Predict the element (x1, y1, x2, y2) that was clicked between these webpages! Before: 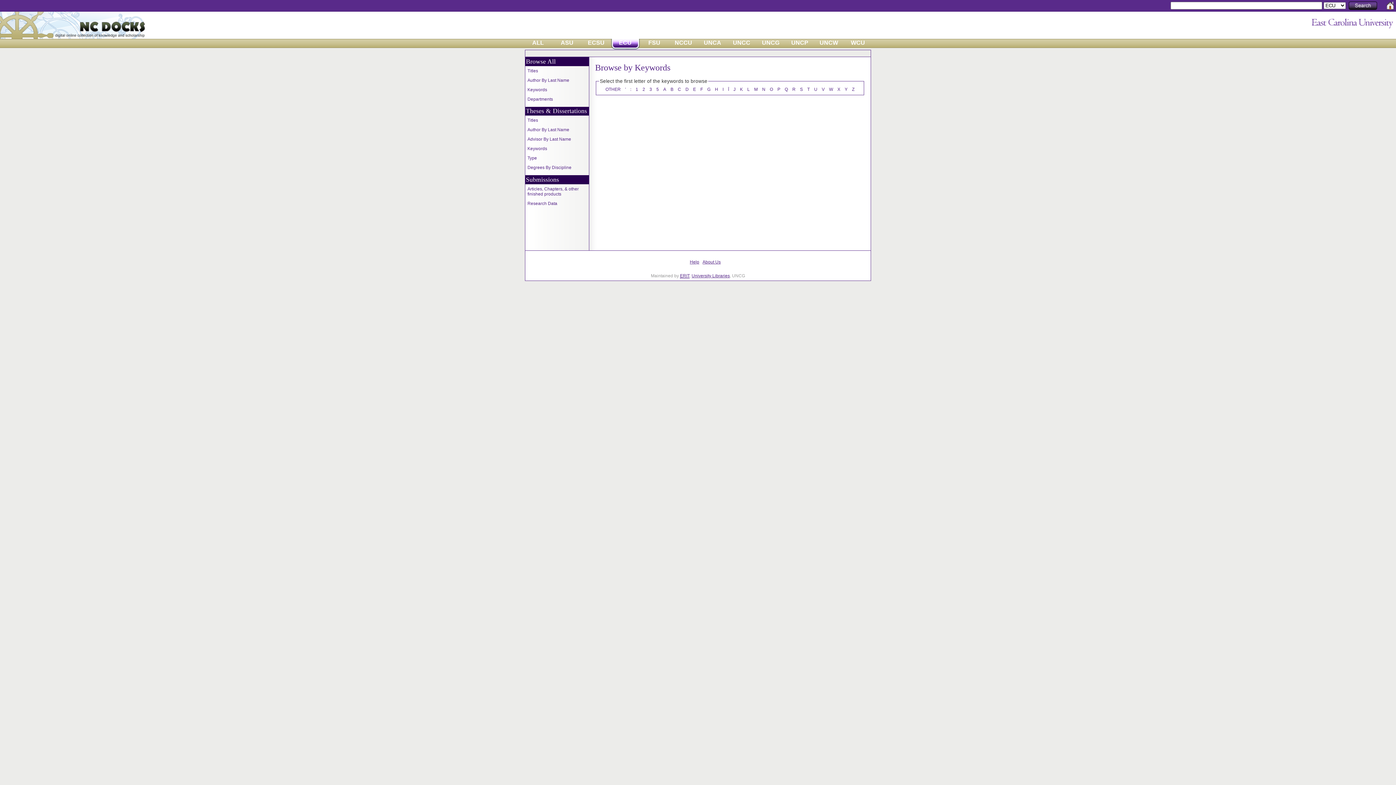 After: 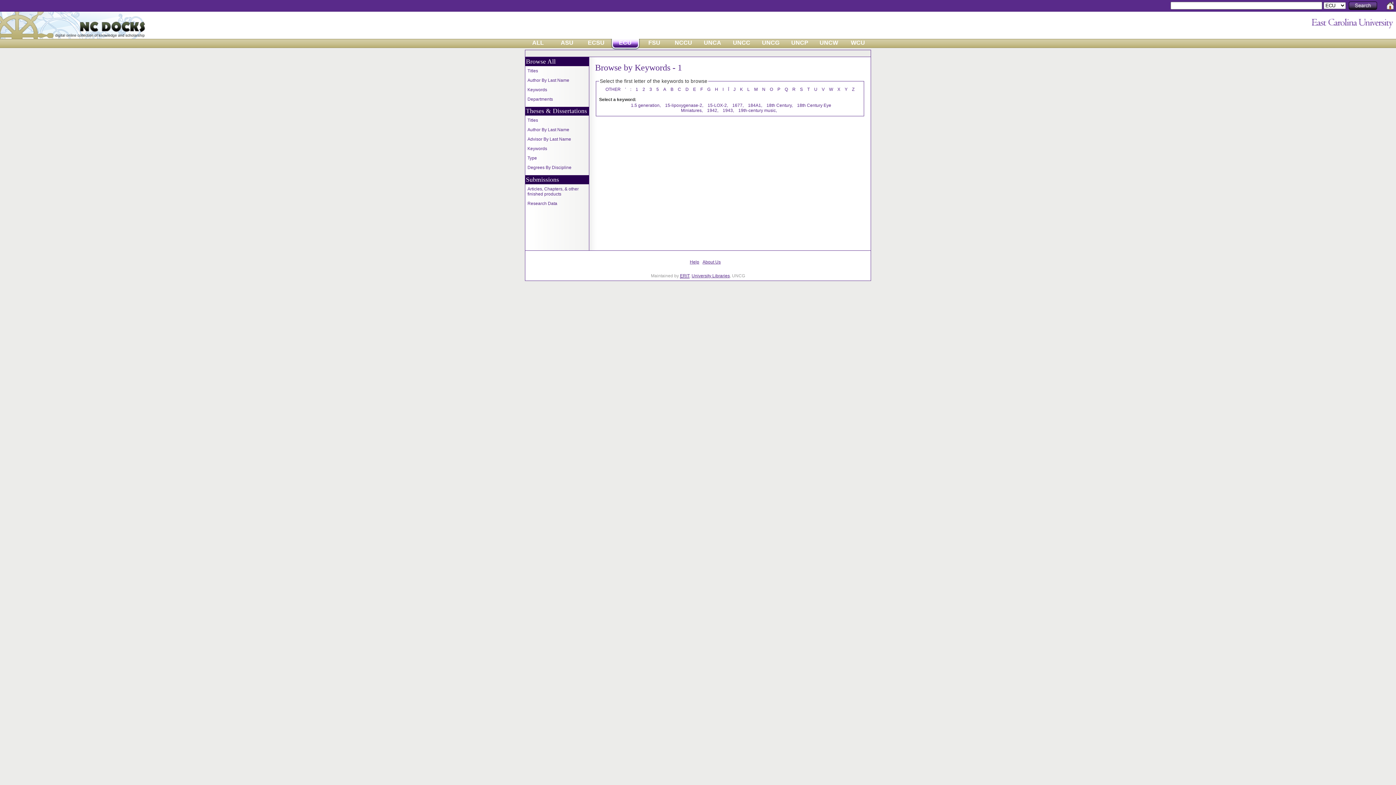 Action: bbox: (635, 86, 638, 92) label: 1